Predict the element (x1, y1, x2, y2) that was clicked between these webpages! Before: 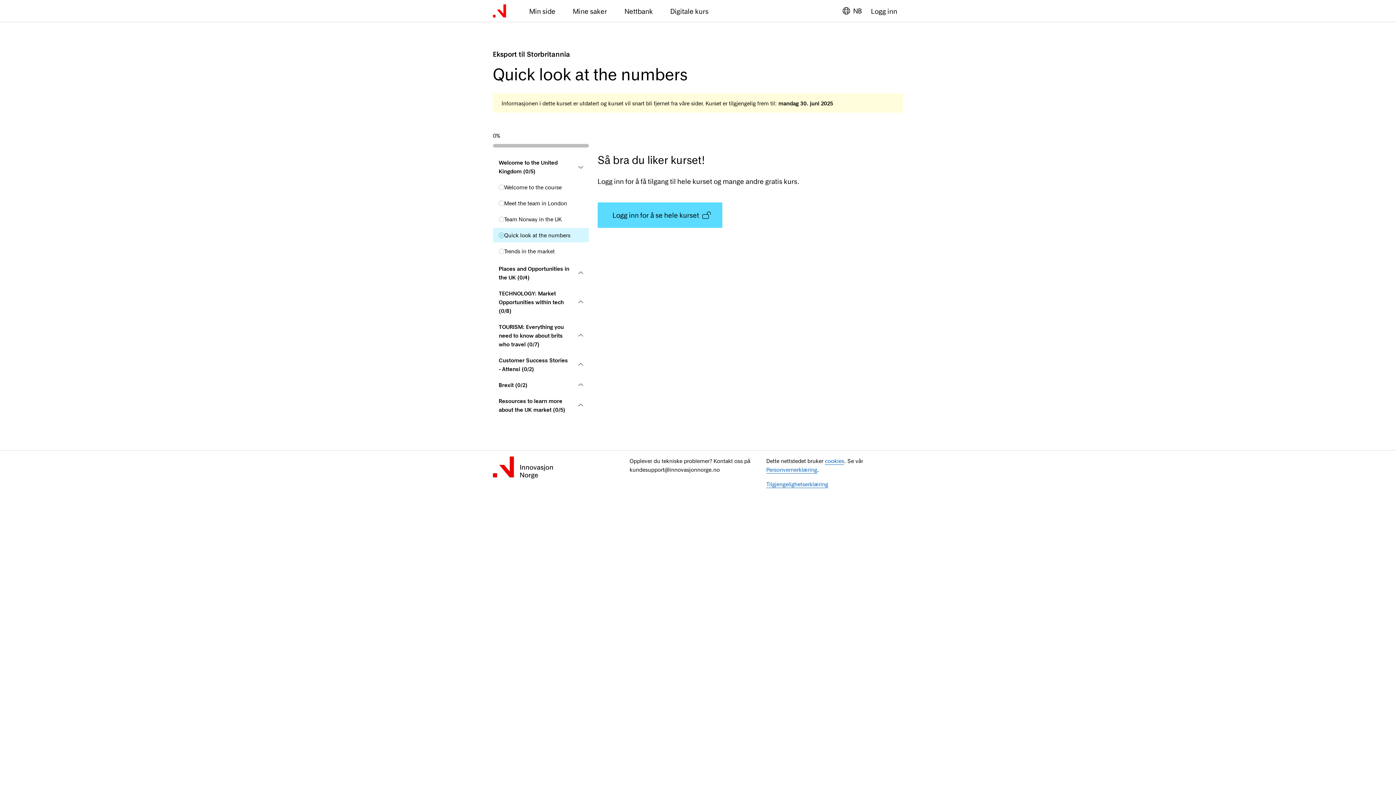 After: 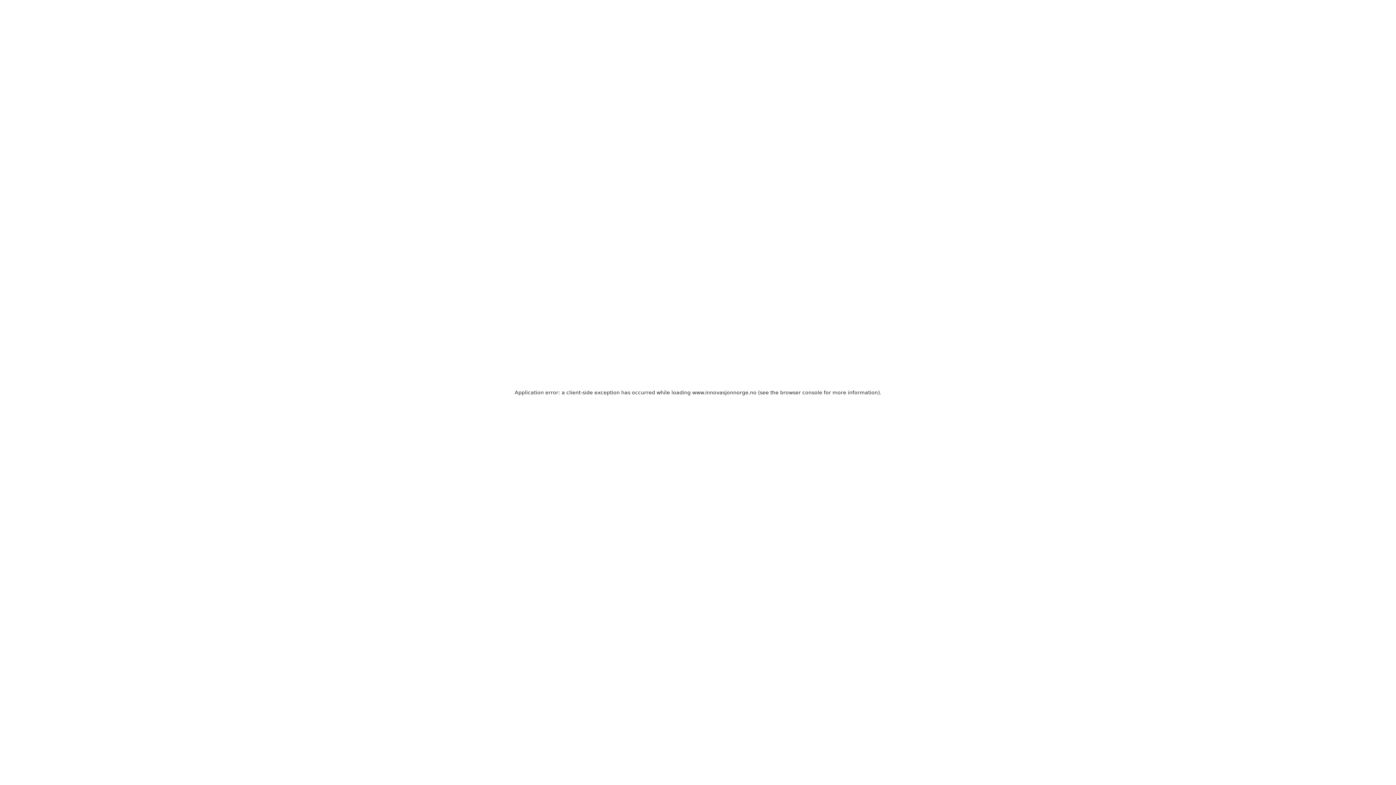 Action: bbox: (766, 465, 817, 473) label: Personvernerklæring